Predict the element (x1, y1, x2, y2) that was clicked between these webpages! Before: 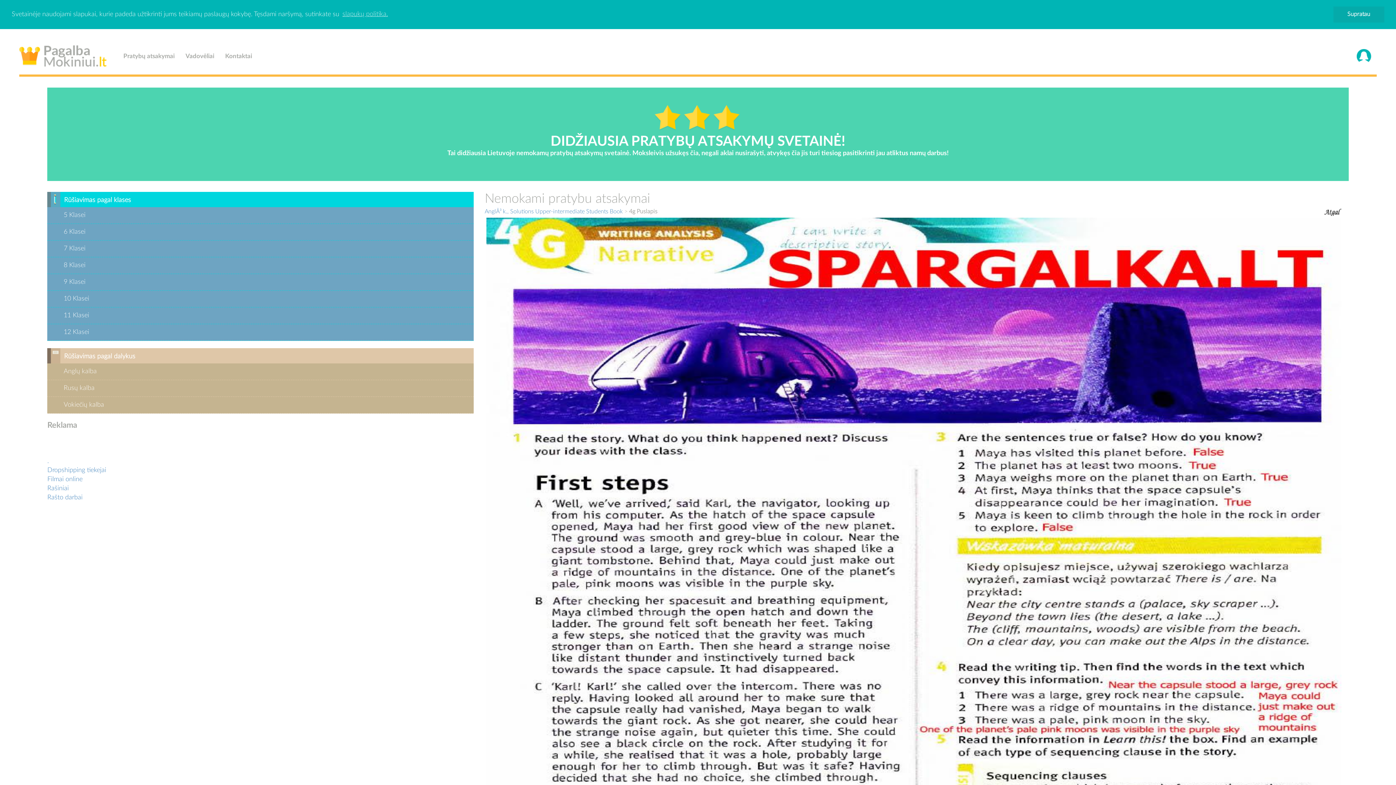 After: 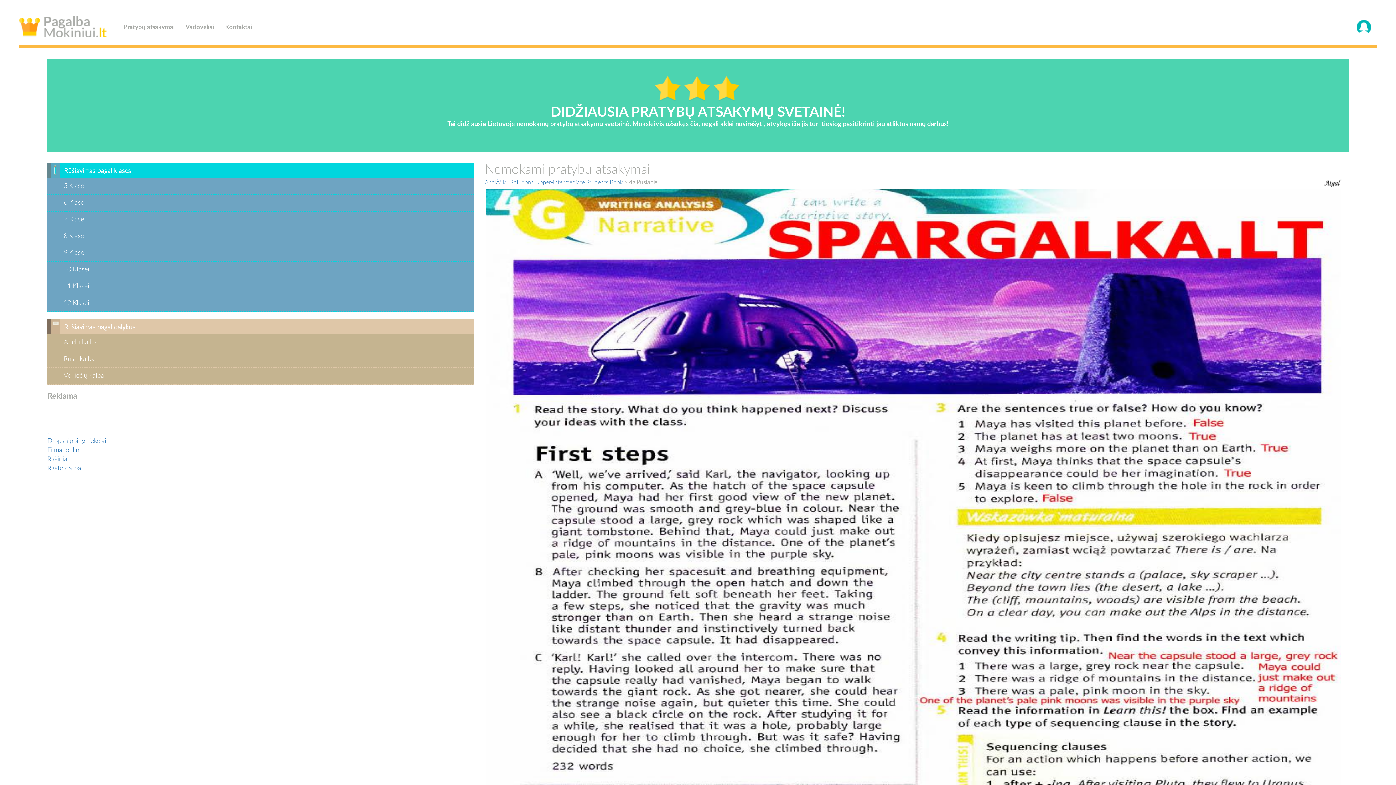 Action: bbox: (1333, 6, 1384, 22) label: dismiss cookie message